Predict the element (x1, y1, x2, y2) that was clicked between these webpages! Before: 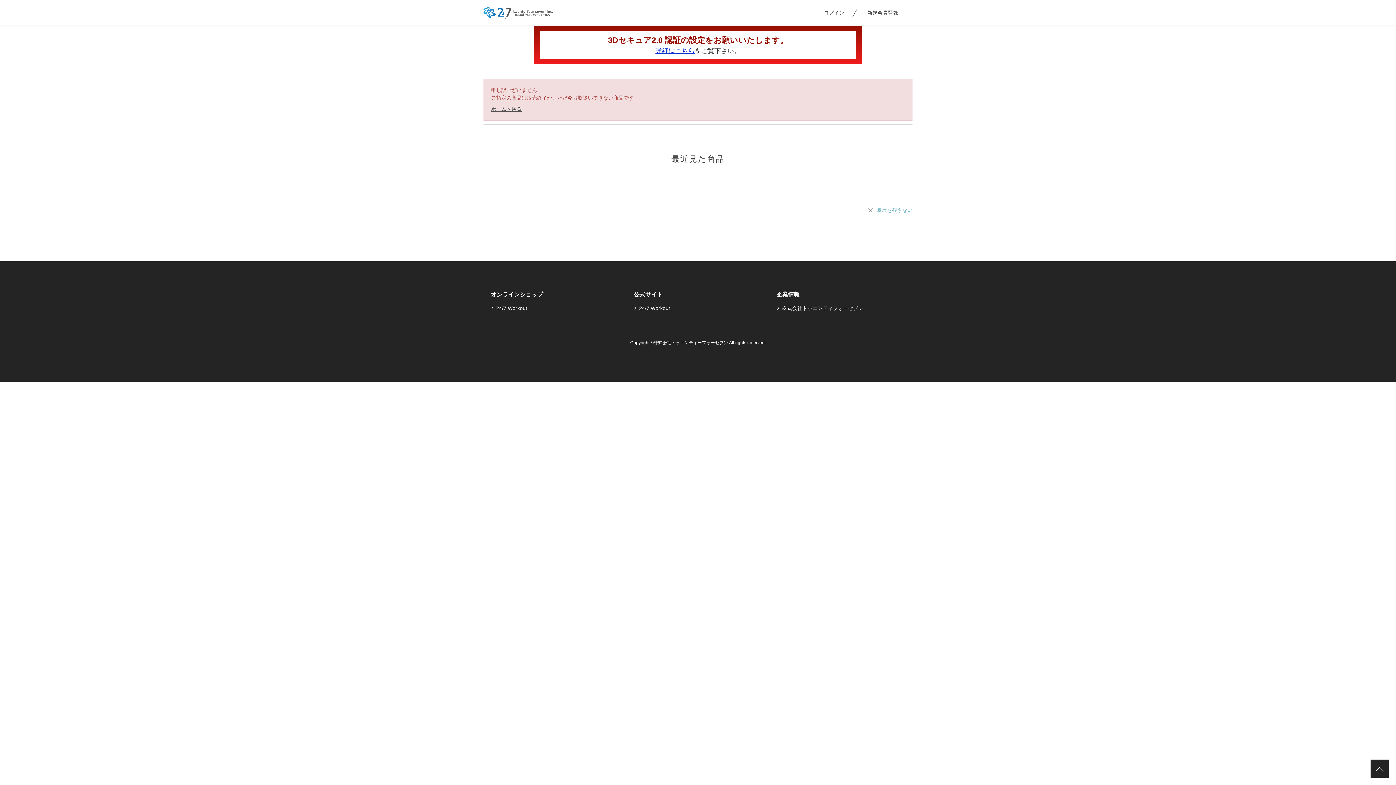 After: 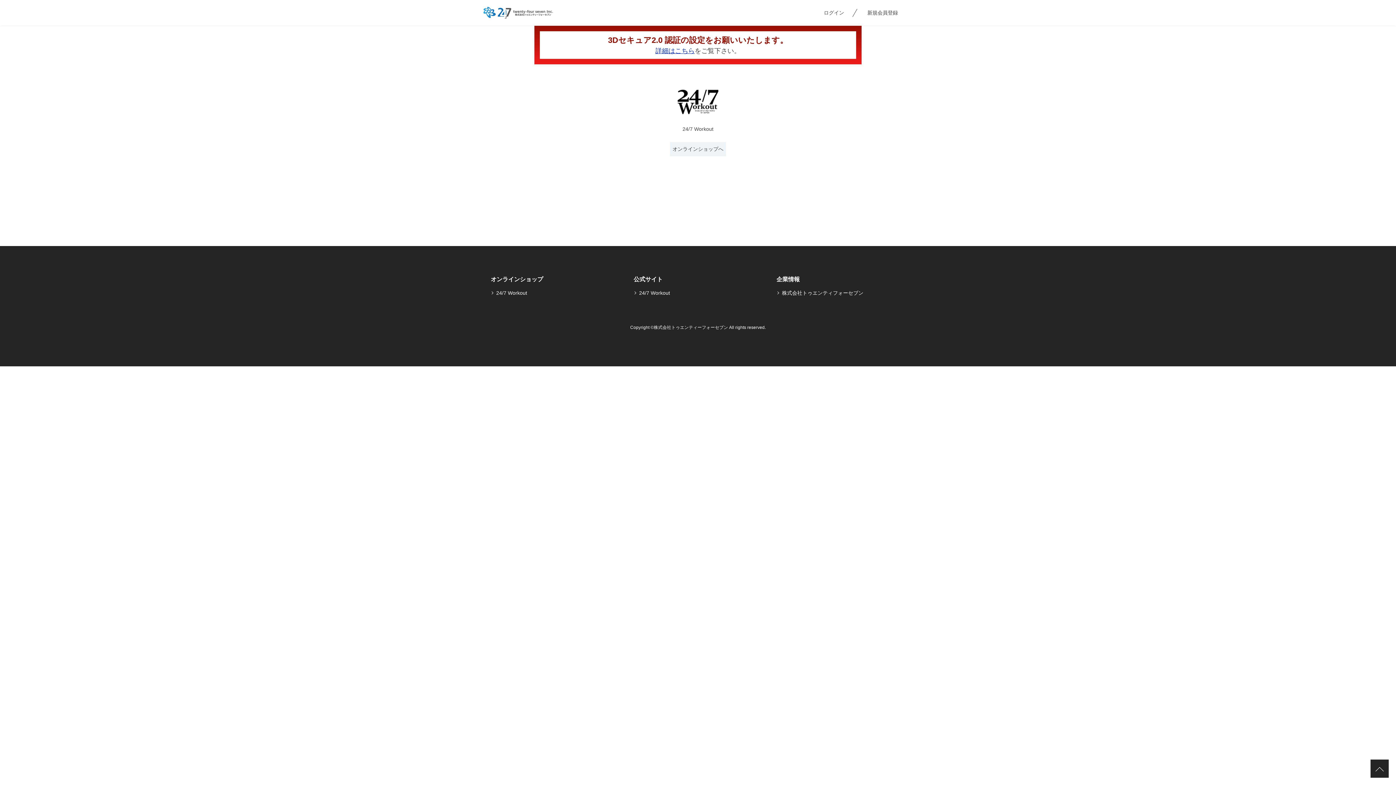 Action: label: ホームへ戻る bbox: (491, 105, 905, 113)